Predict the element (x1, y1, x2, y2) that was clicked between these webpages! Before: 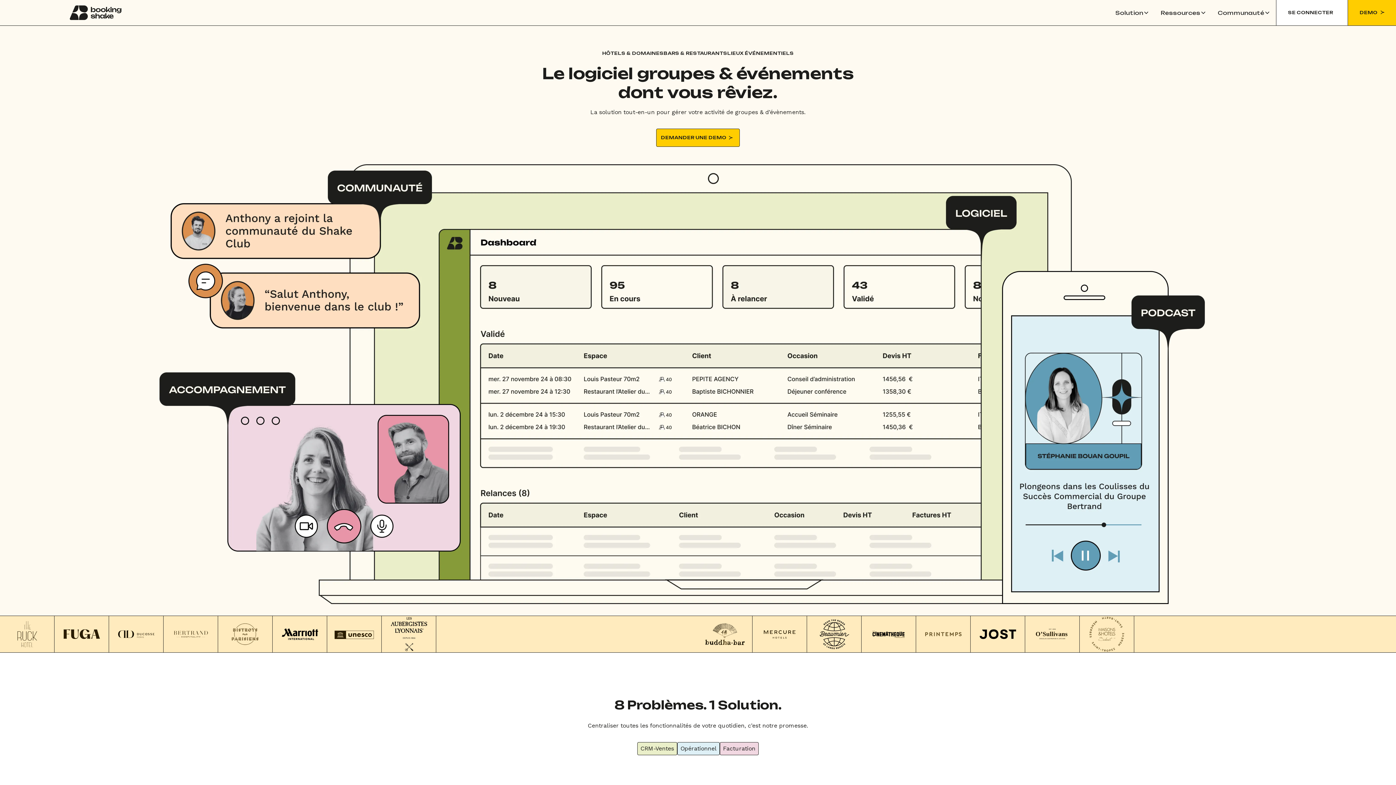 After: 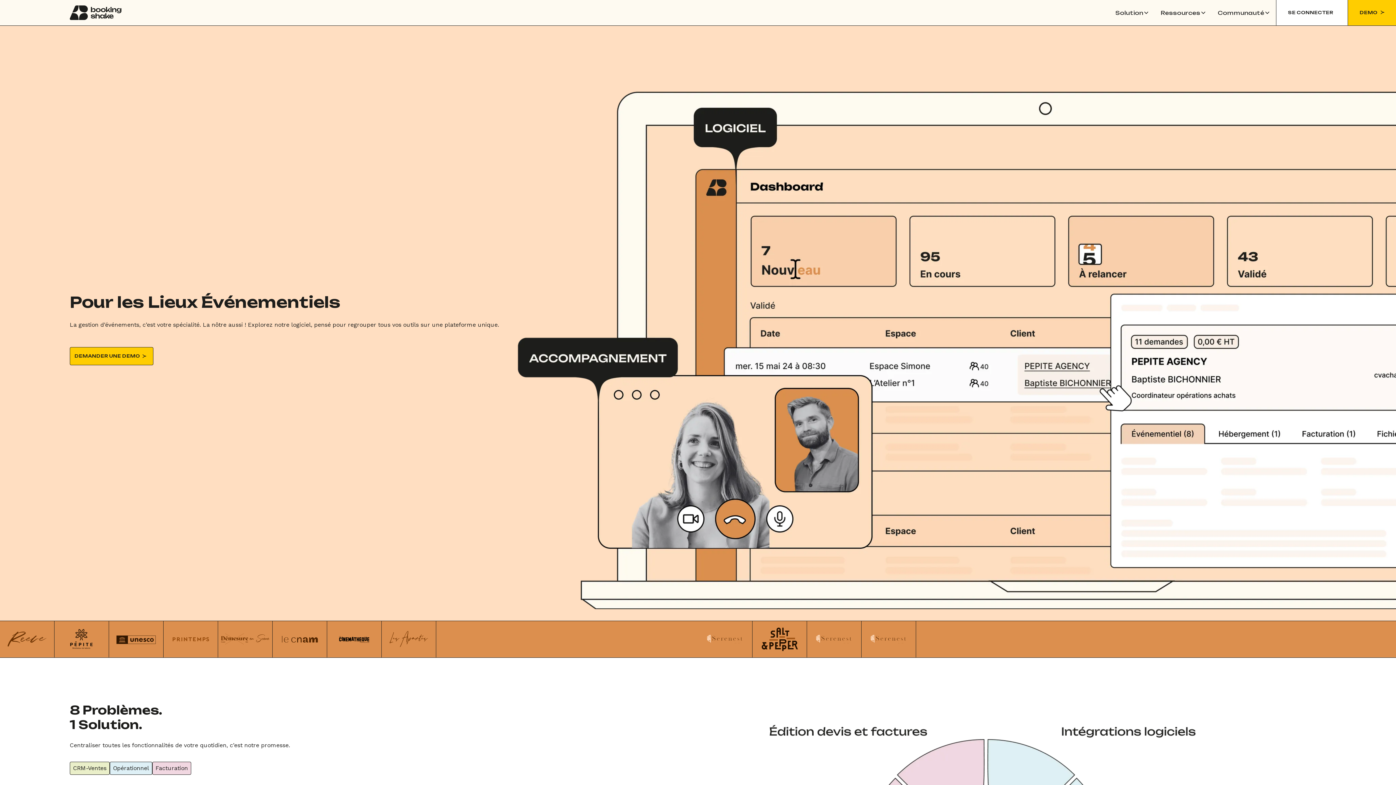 Action: bbox: (727, 48, 794, 58) label: LIEUX ÉVÉNEMENTIELS